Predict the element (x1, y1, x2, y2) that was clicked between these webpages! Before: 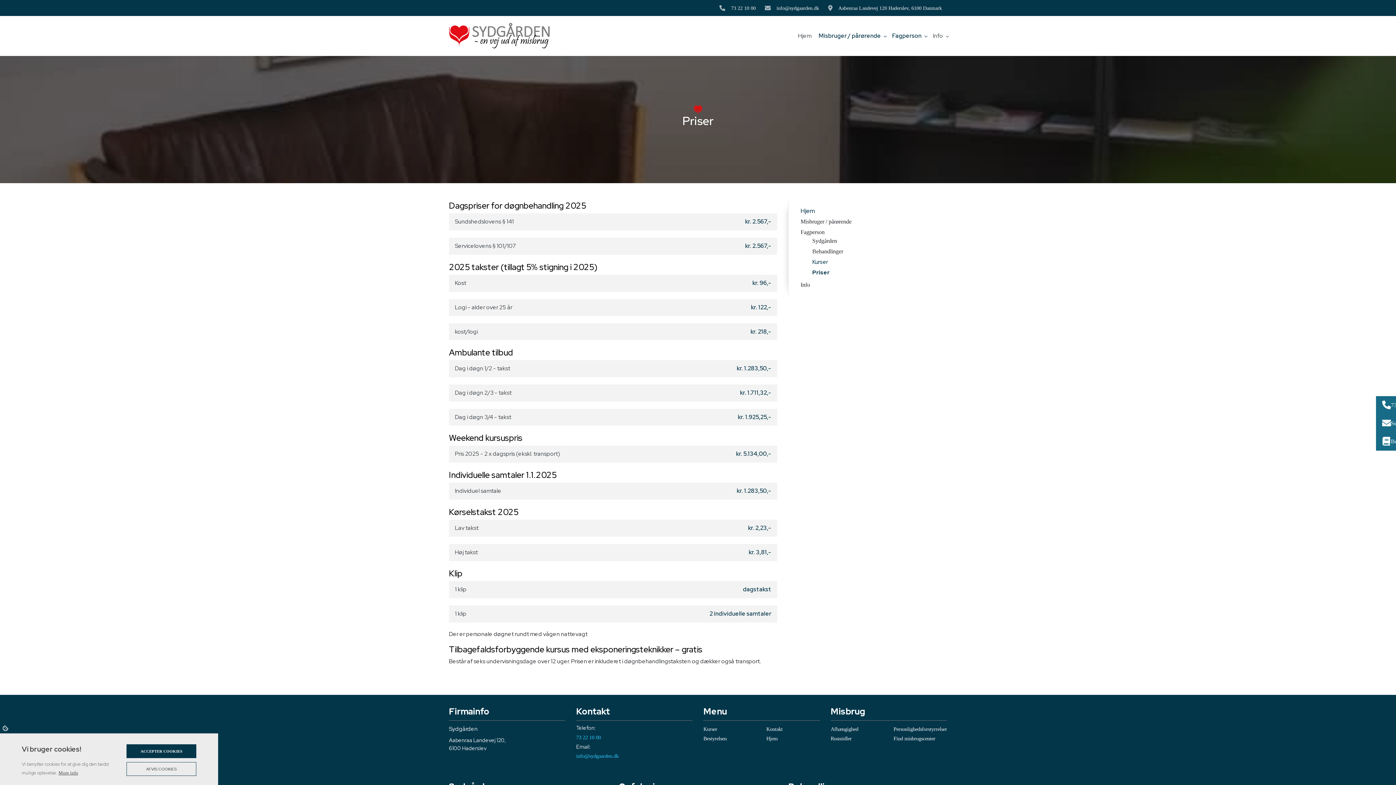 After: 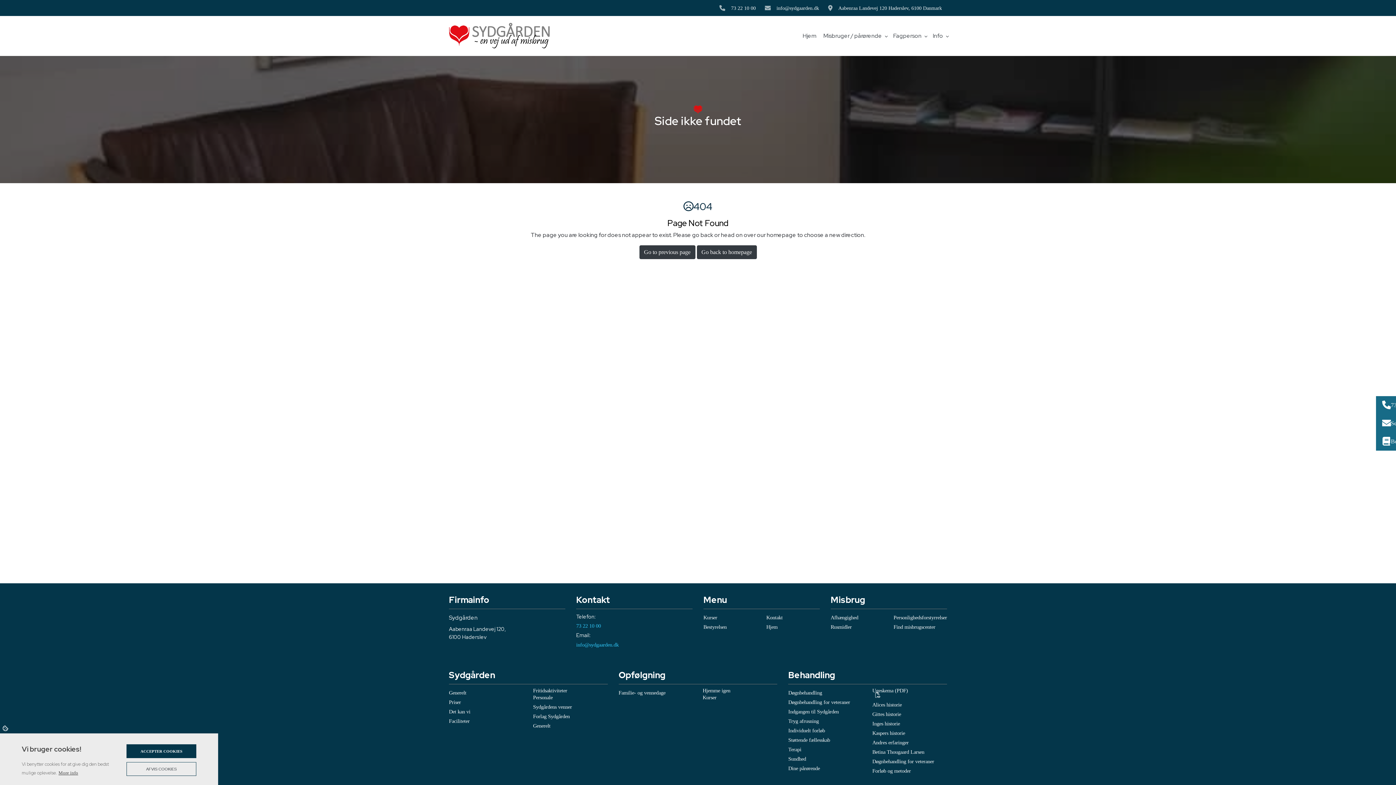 Action: bbox: (828, 4, 832, 11)